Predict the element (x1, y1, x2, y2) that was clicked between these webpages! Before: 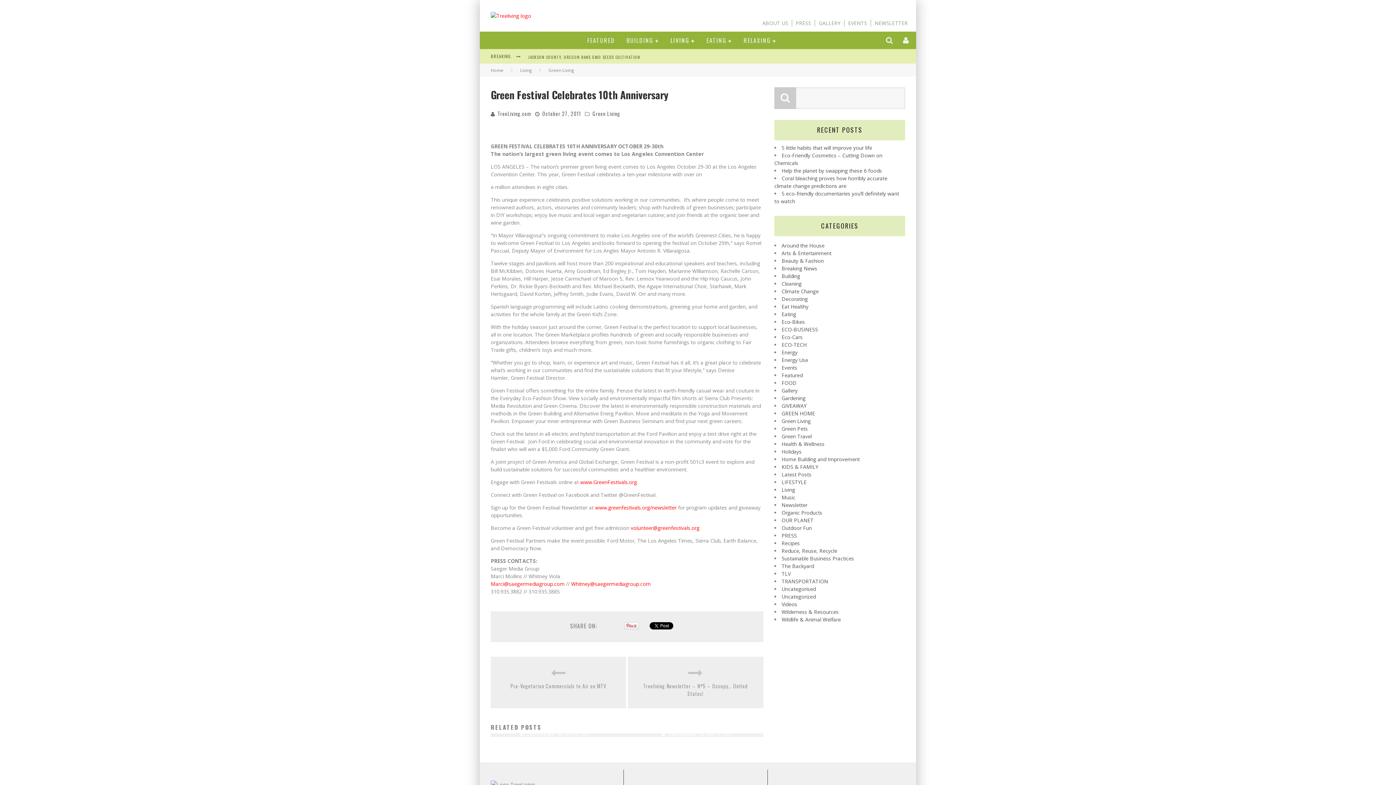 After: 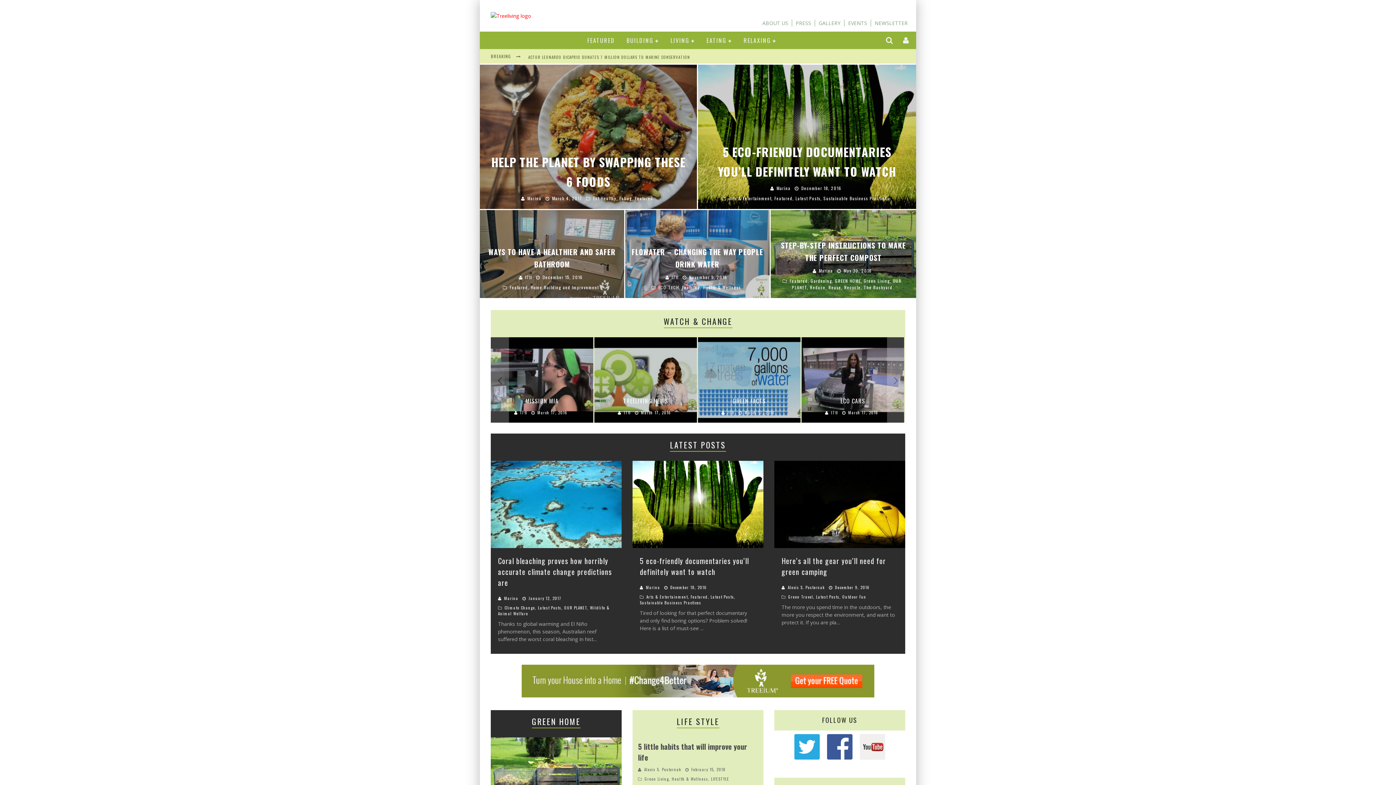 Action: bbox: (490, 12, 531, 19)